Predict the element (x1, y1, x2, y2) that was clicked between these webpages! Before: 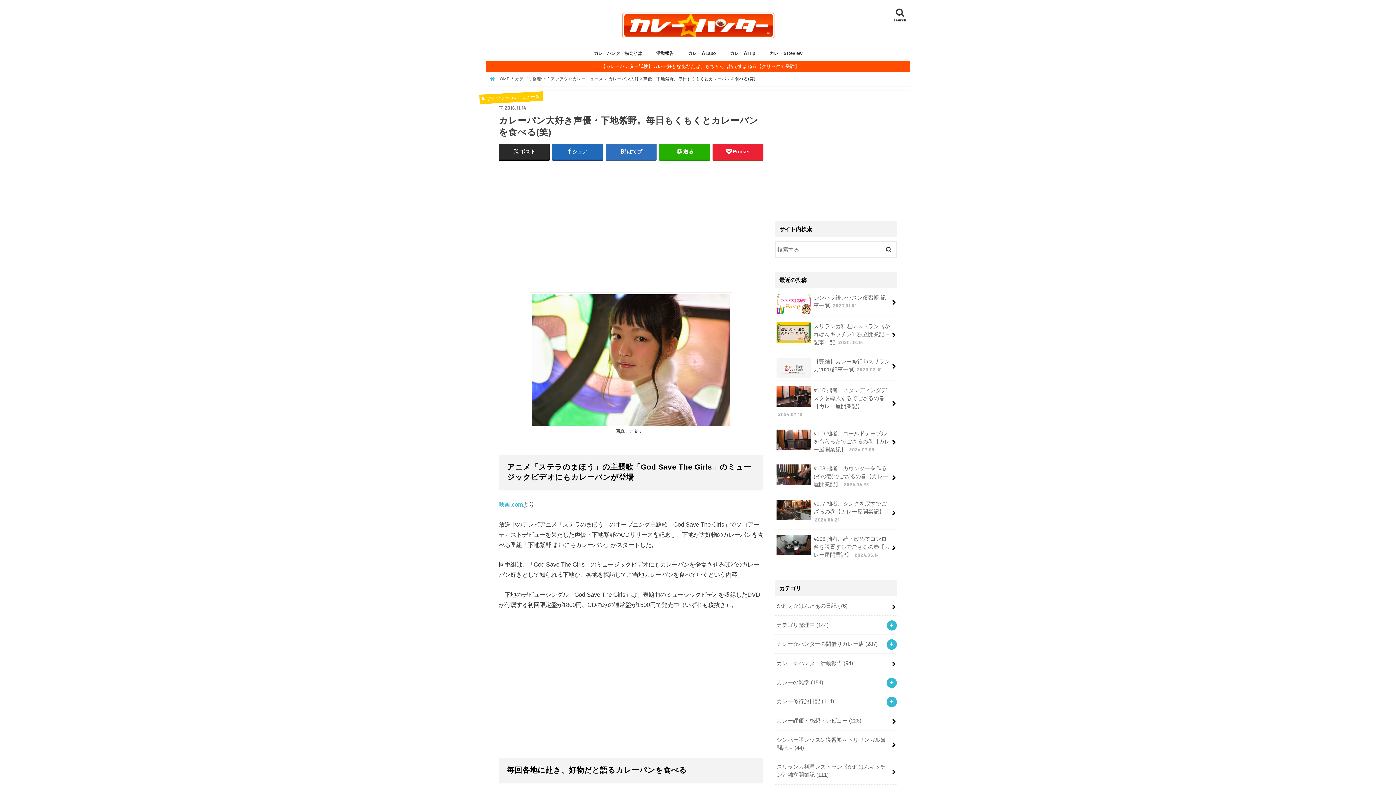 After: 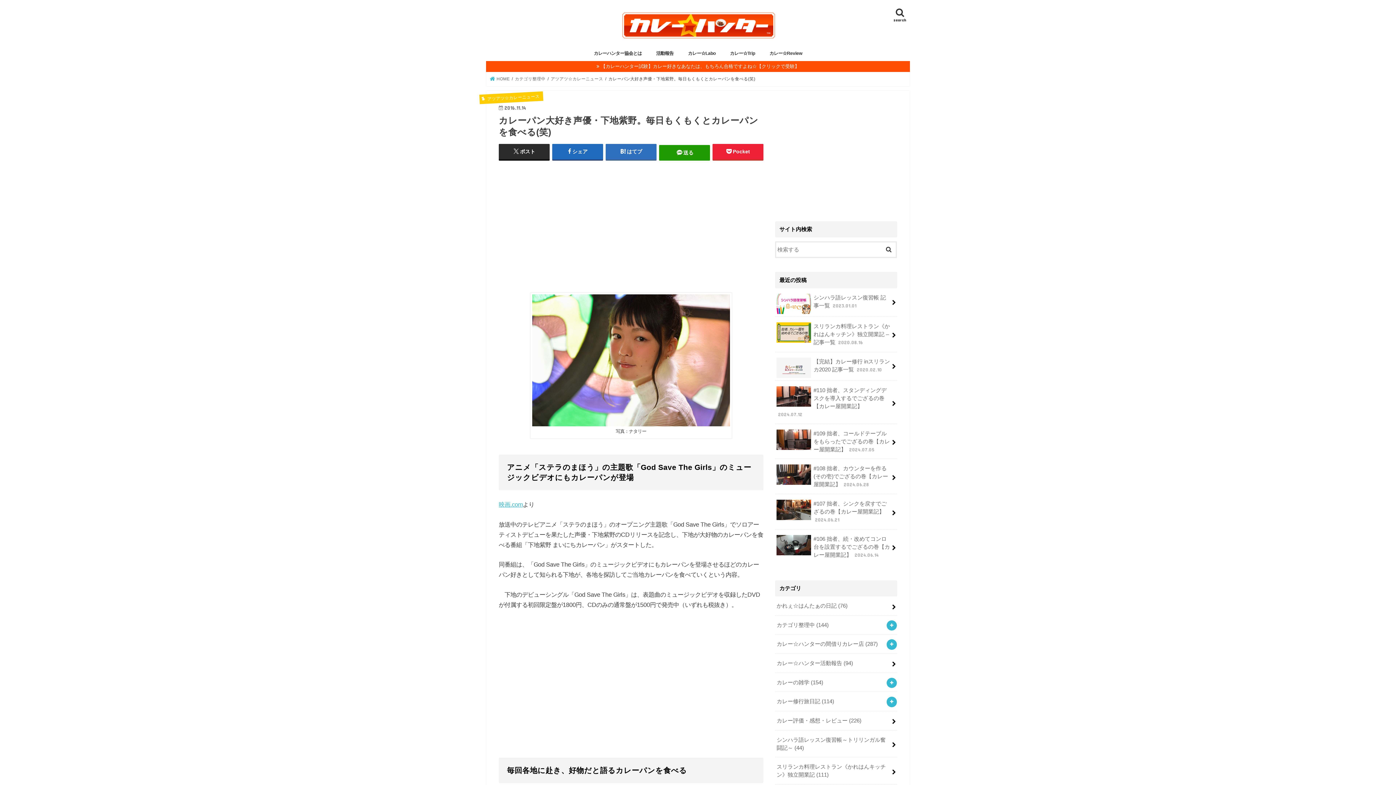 Action: label: 送る bbox: (659, 144, 710, 159)